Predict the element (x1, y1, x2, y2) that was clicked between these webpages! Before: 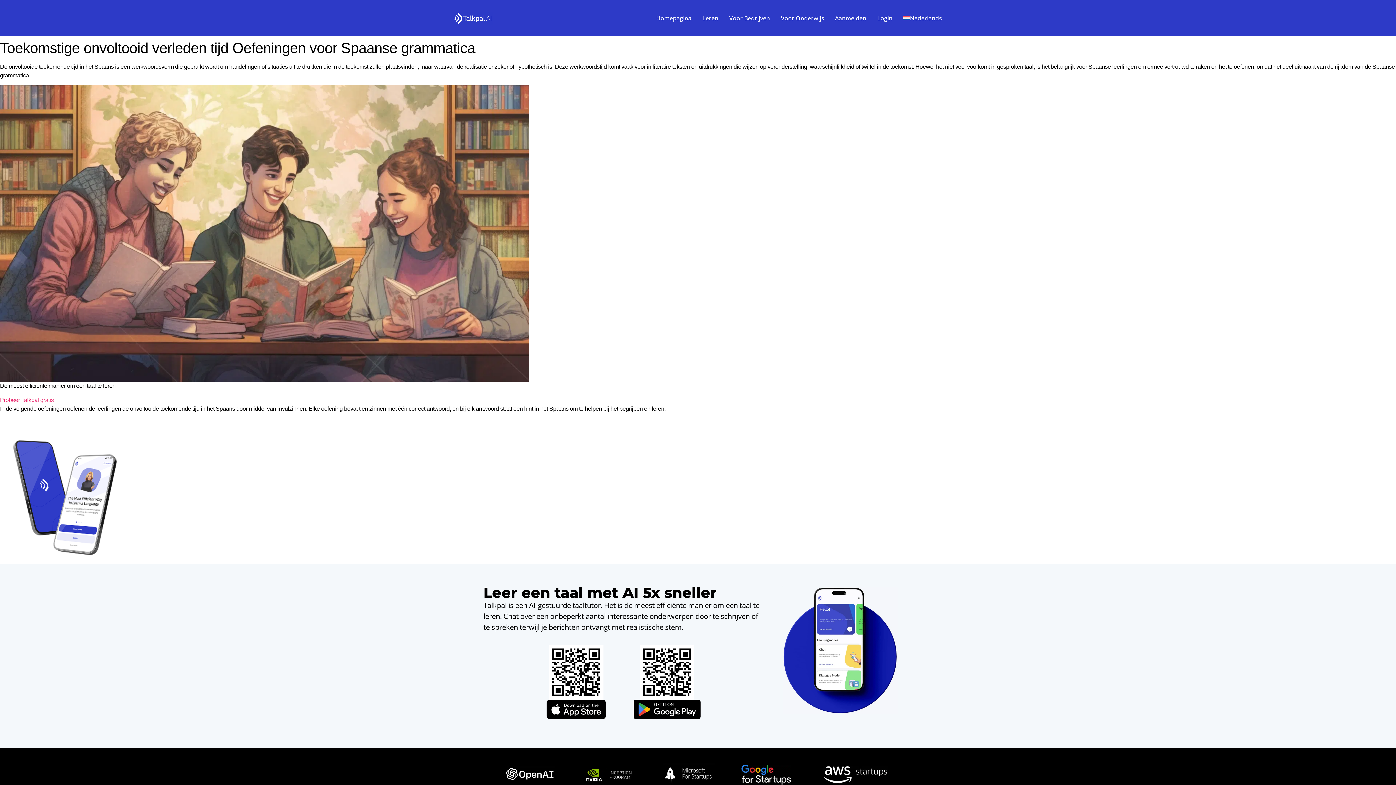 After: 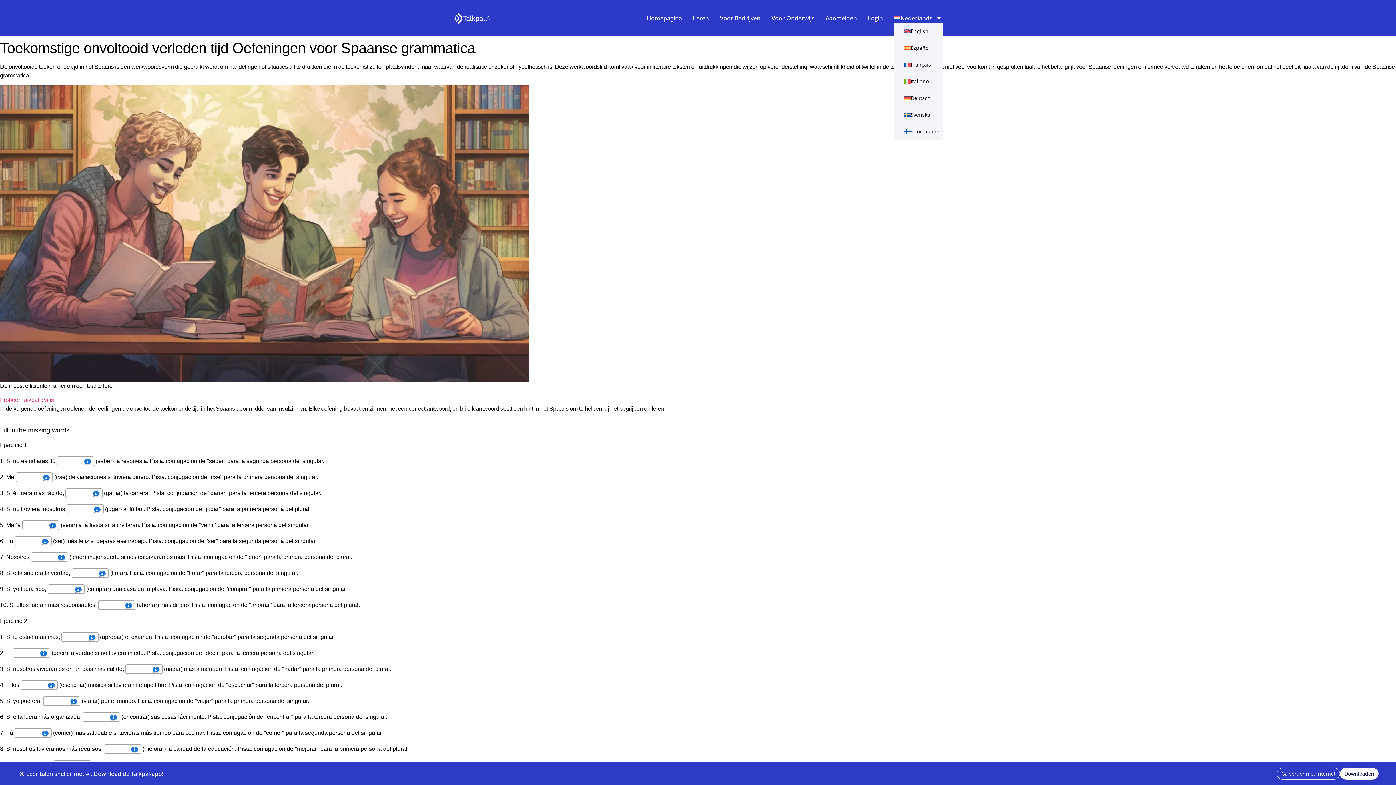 Action: bbox: (903, 13, 942, 22) label: Nederlands